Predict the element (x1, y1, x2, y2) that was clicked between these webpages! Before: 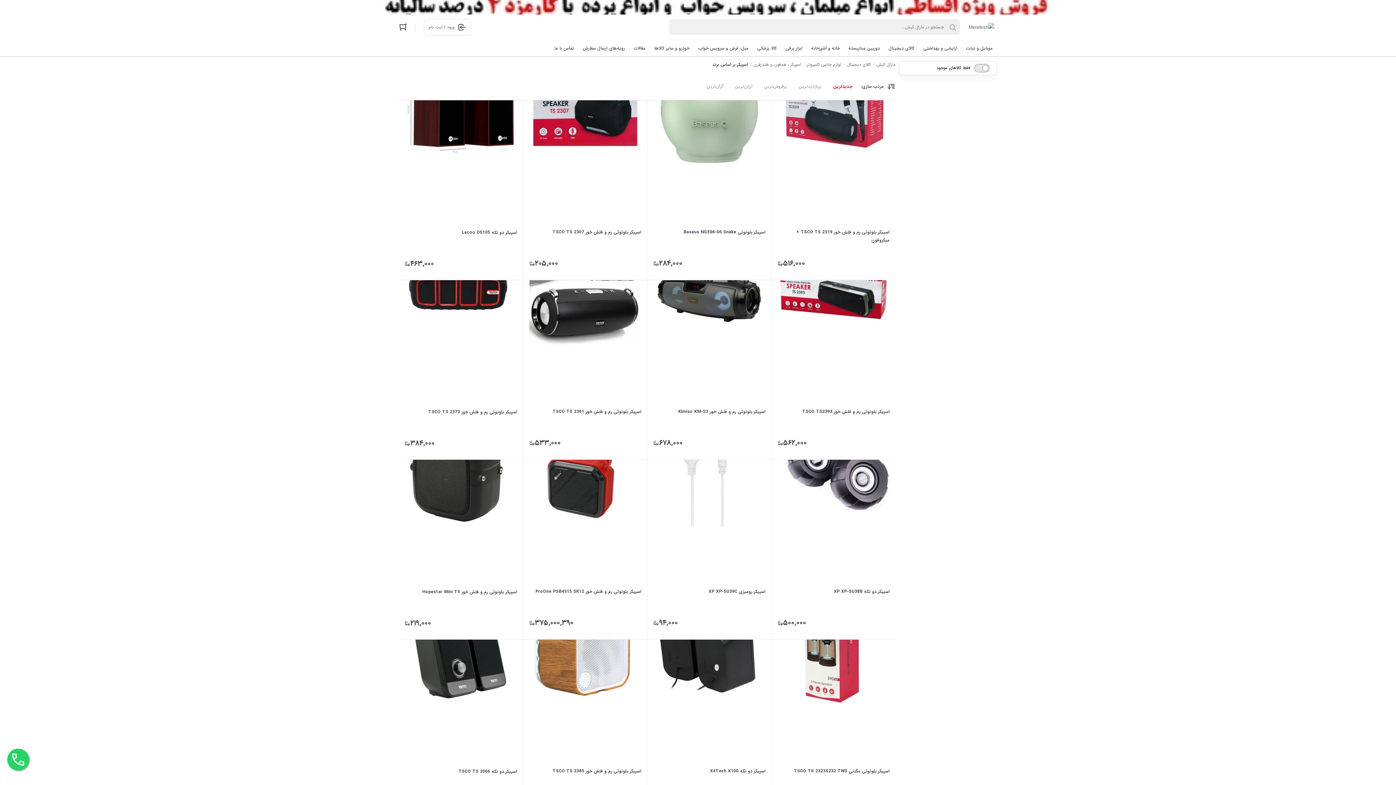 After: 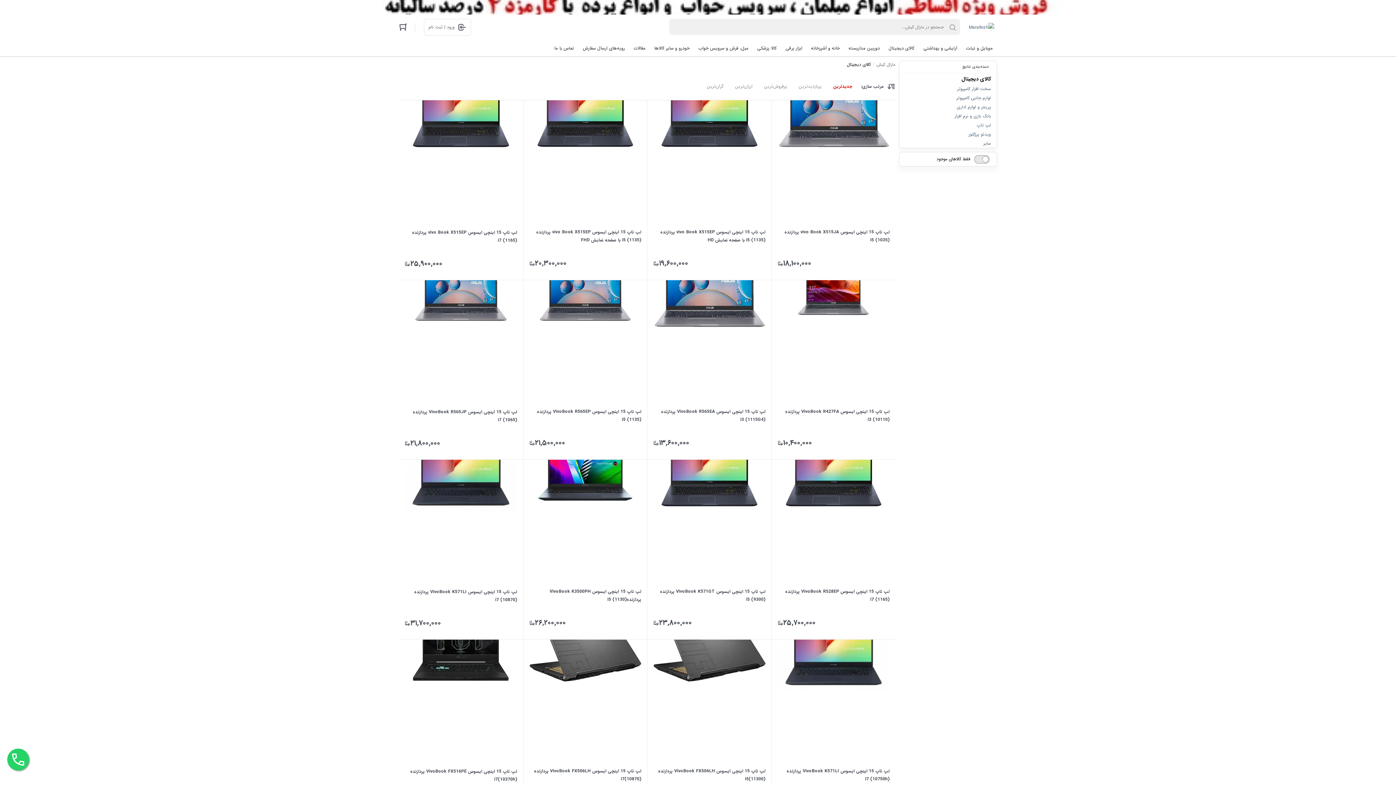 Action: bbox: (847, 61, 871, 68) label: کالای دیجیتال